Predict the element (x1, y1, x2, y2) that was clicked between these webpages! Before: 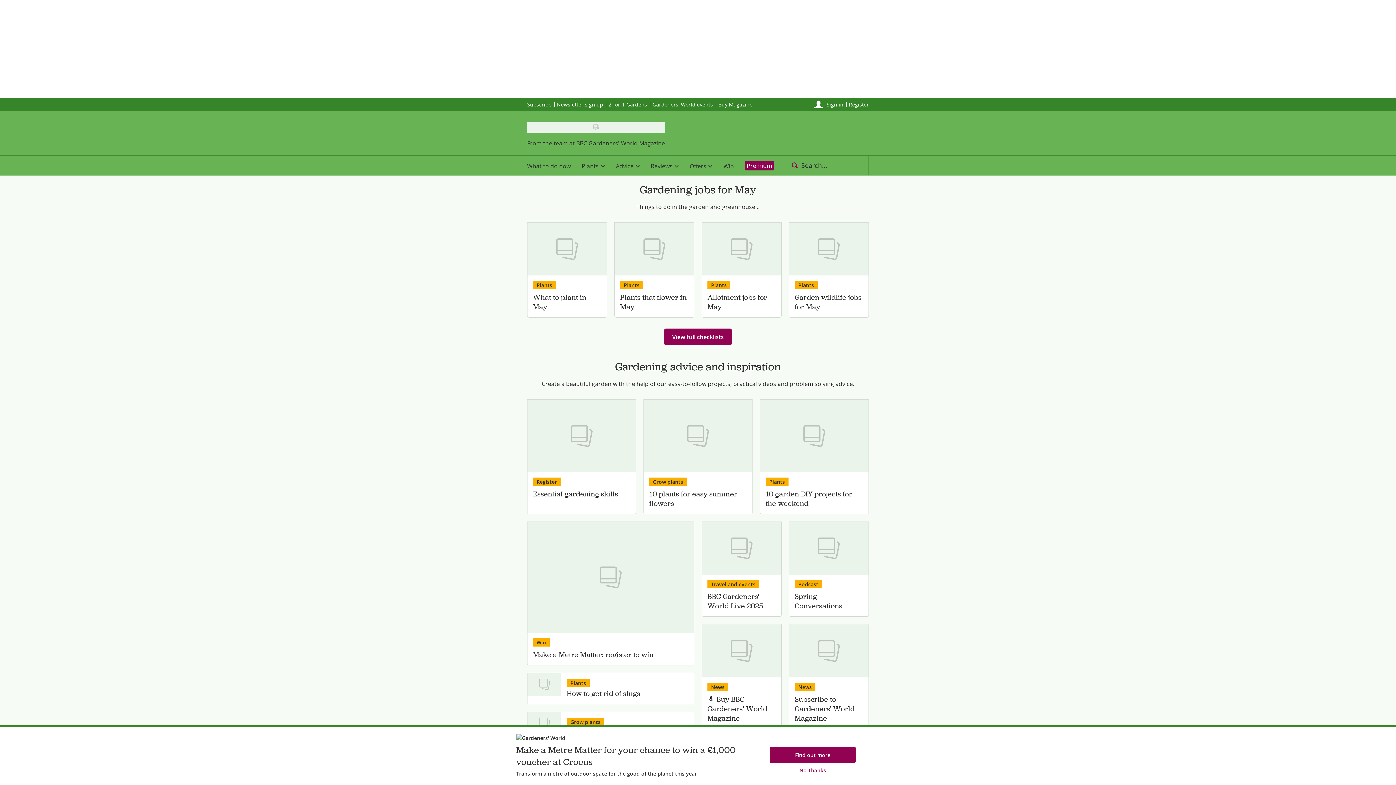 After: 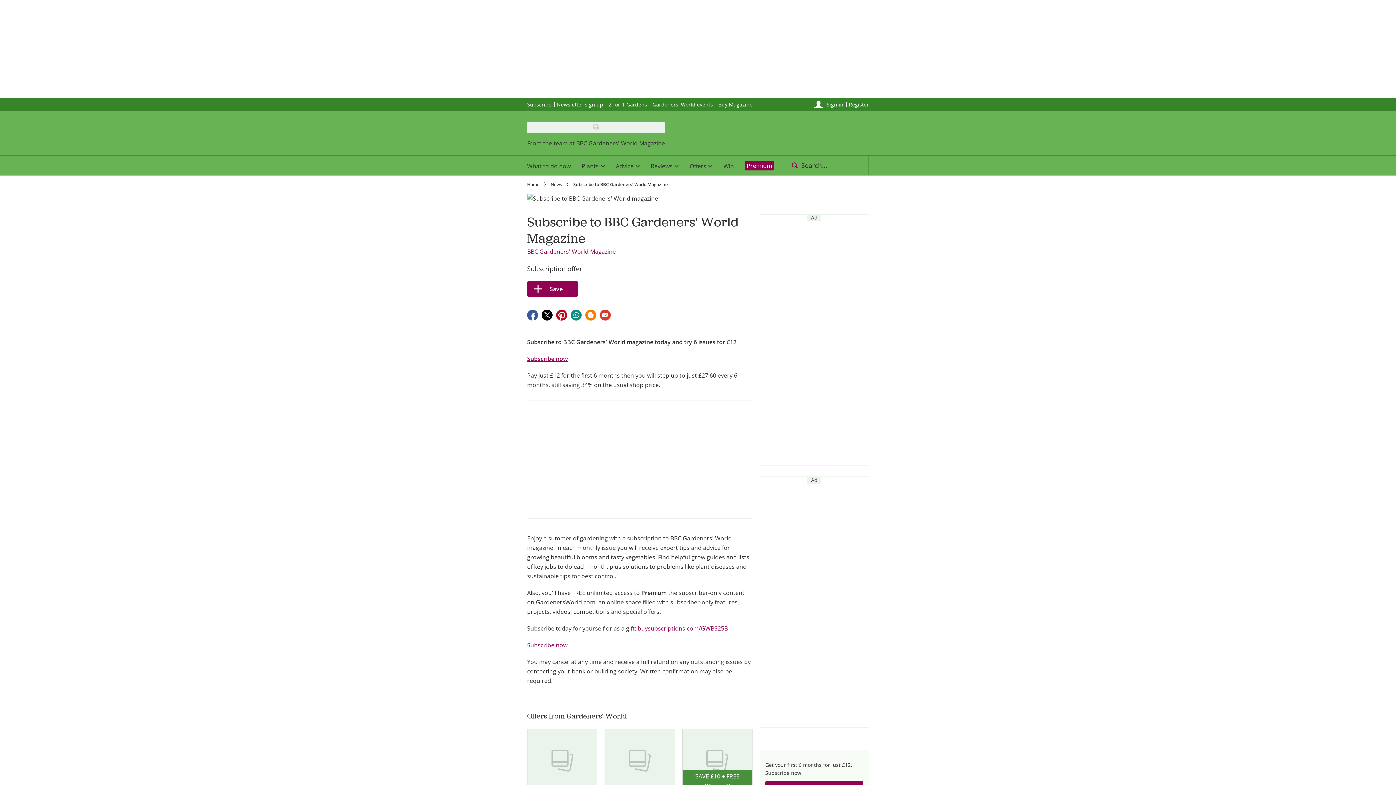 Action: label: View Subscribe to Gardeners' World Magazine bbox: (789, 624, 868, 677)